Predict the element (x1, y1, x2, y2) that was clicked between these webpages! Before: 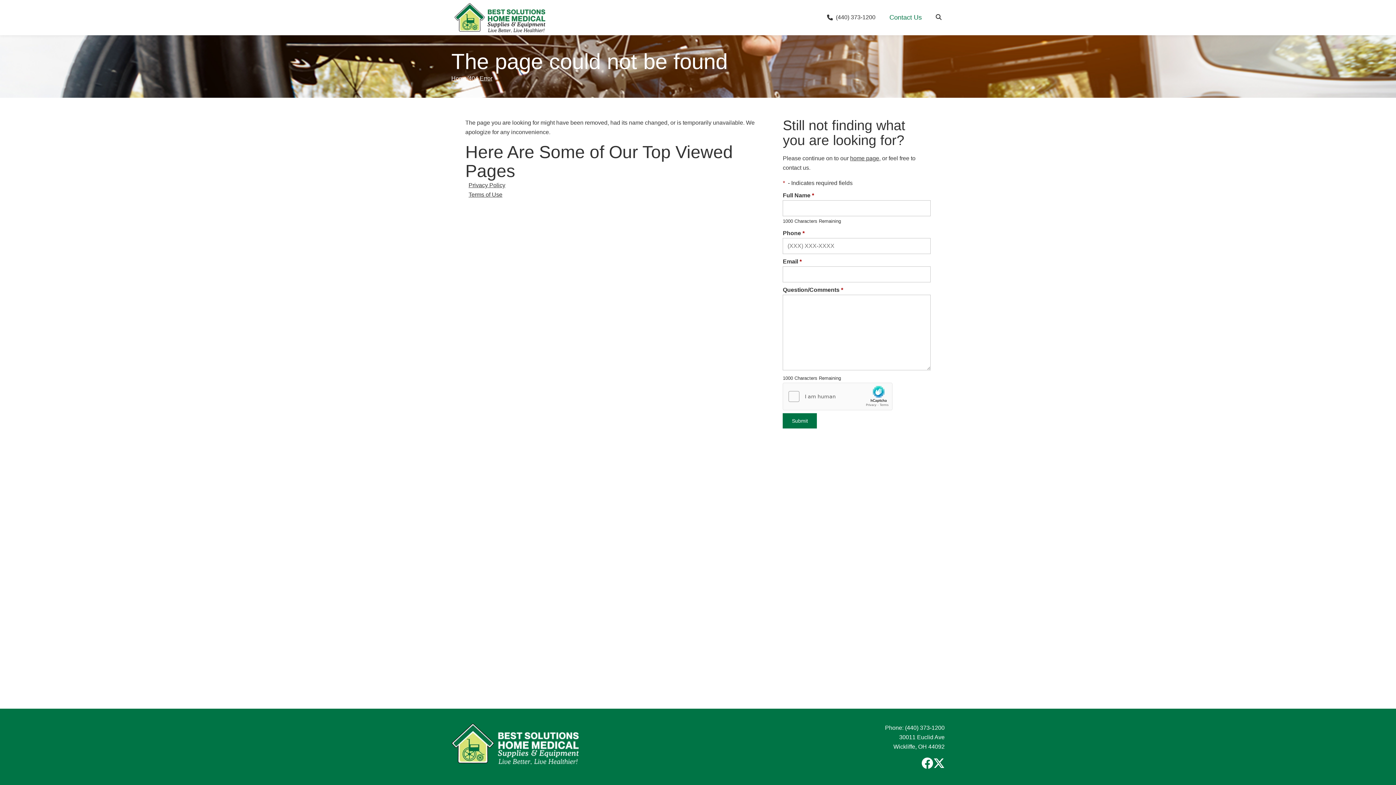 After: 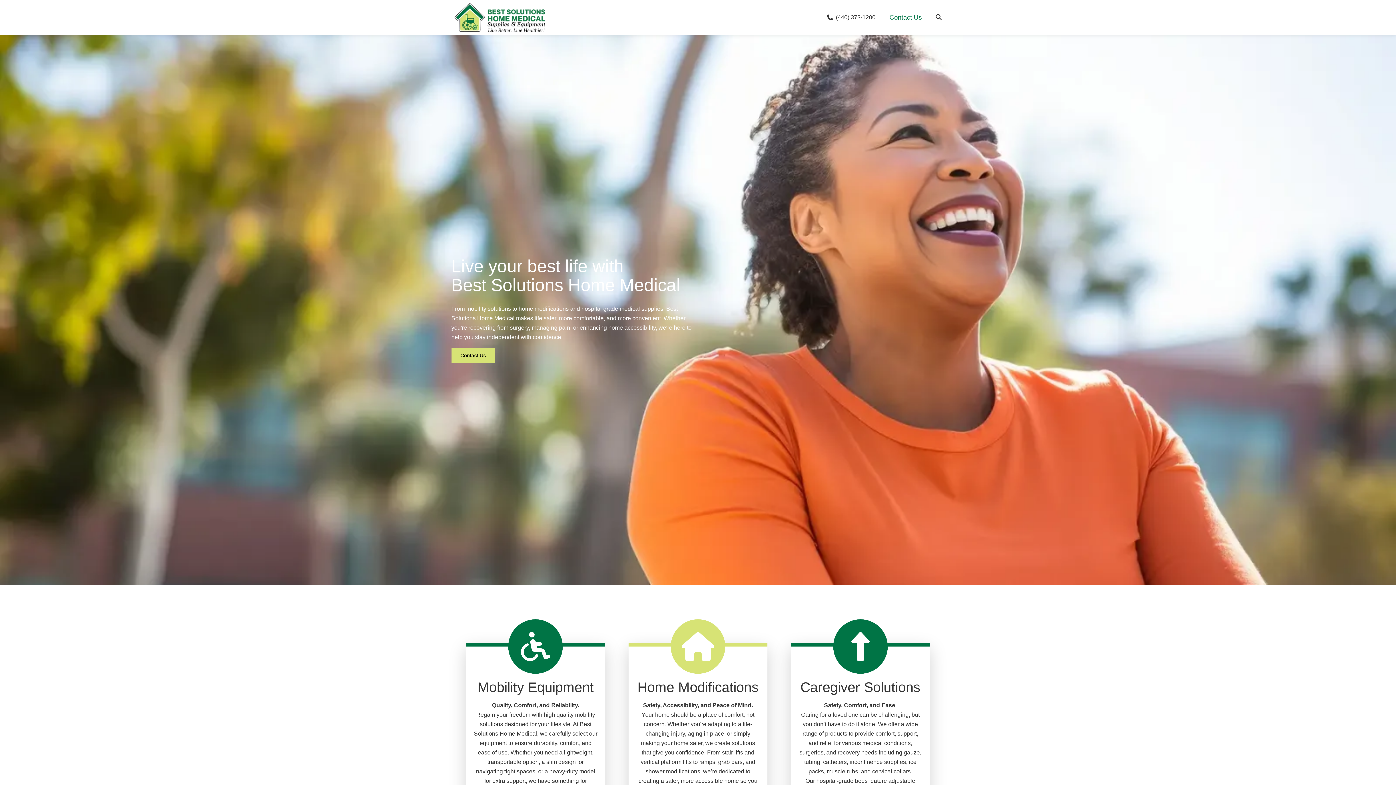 Action: bbox: (451, 723, 578, 764)